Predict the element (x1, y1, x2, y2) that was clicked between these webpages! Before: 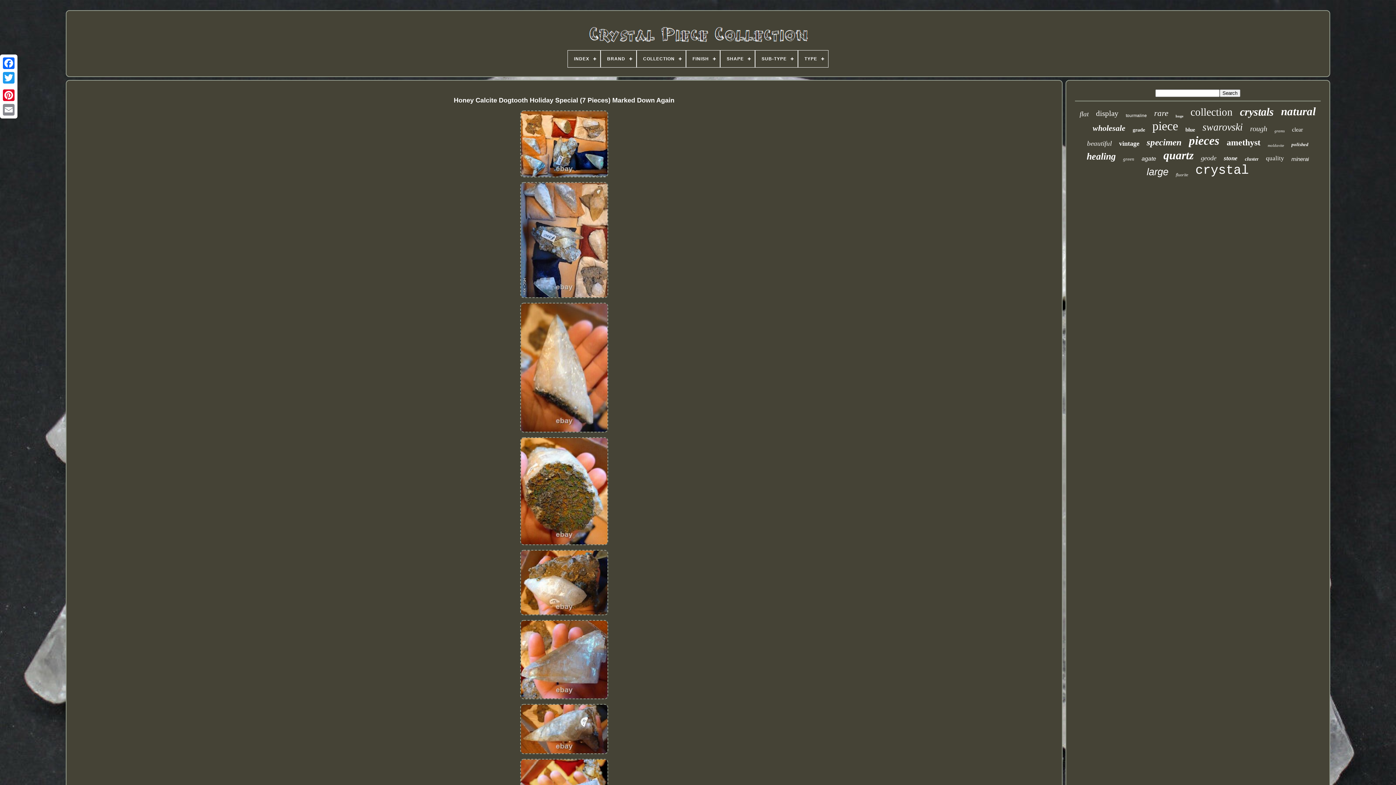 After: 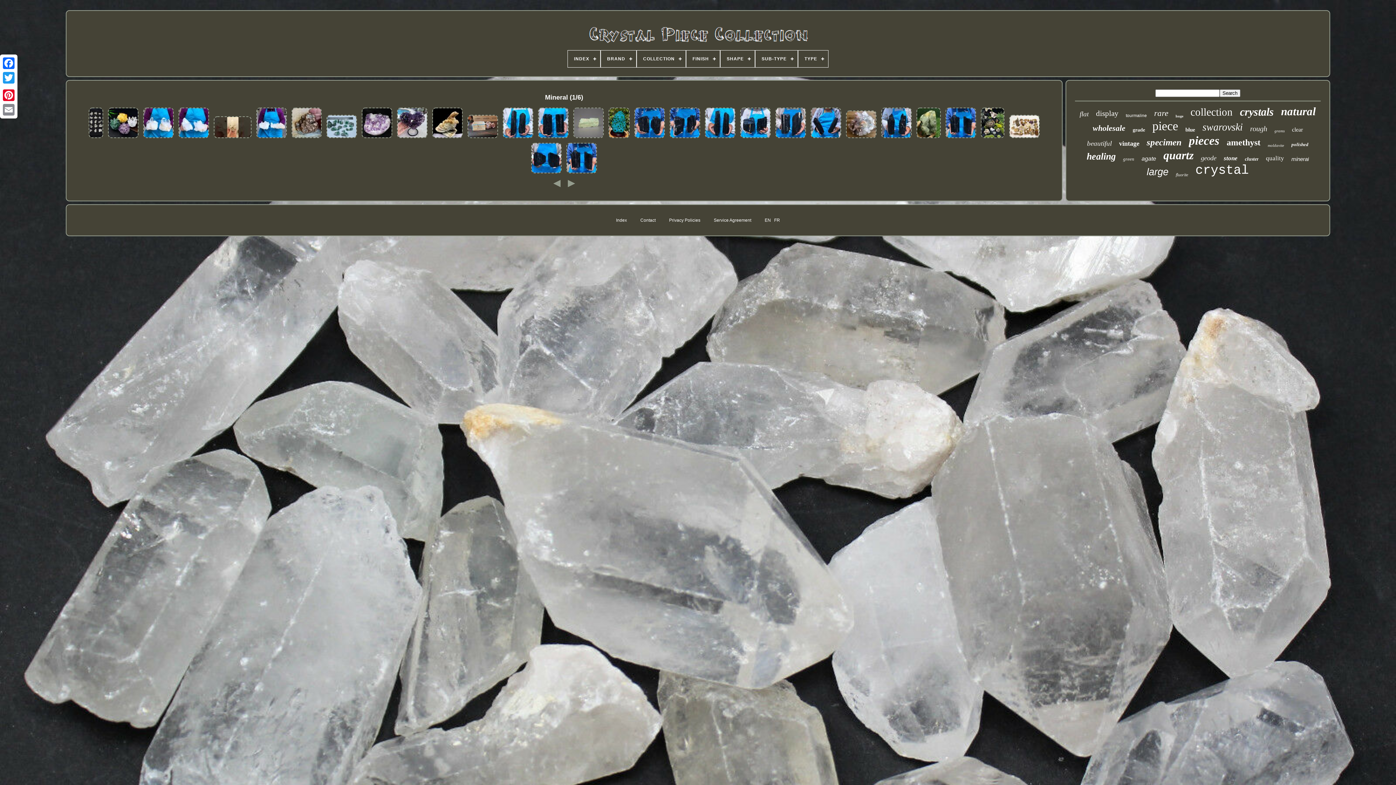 Action: bbox: (1291, 156, 1309, 162) label: mineral